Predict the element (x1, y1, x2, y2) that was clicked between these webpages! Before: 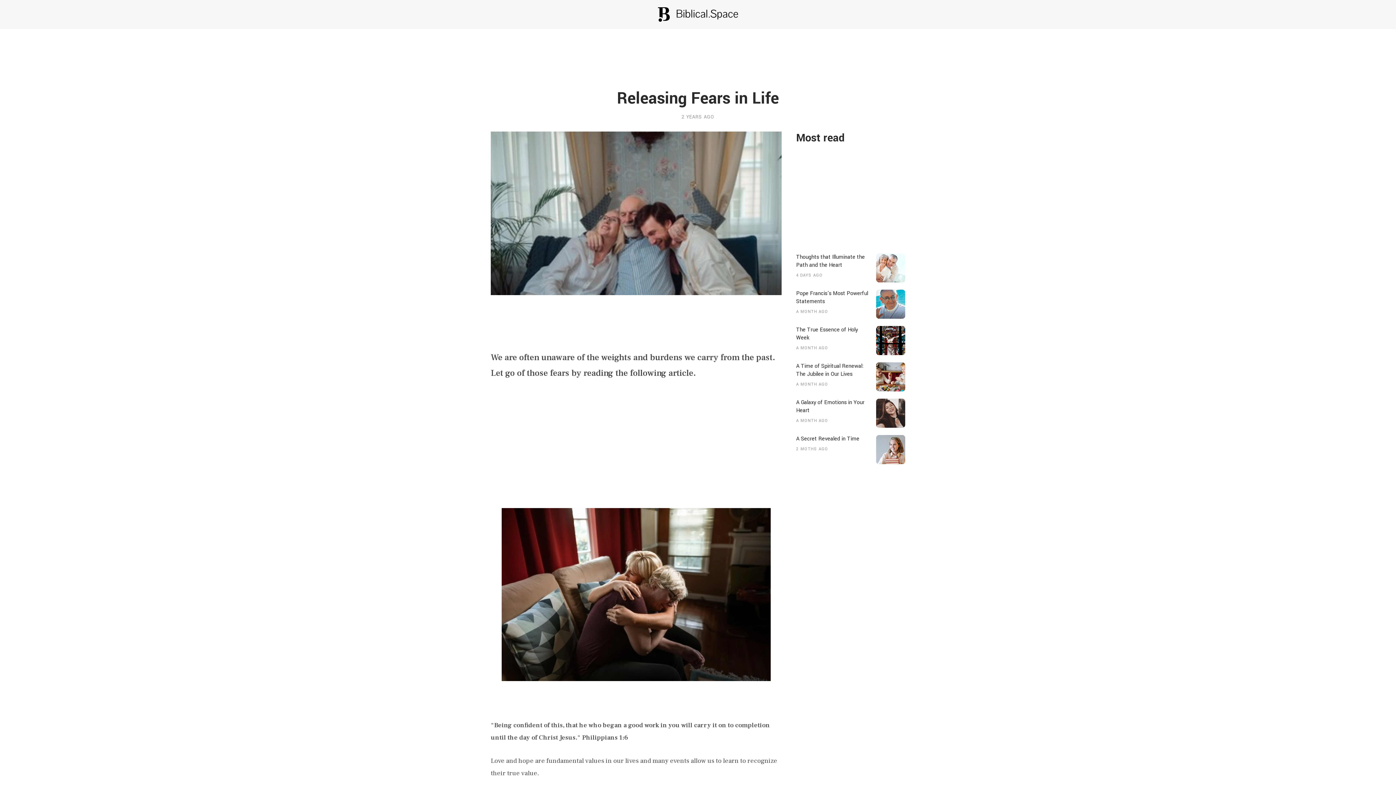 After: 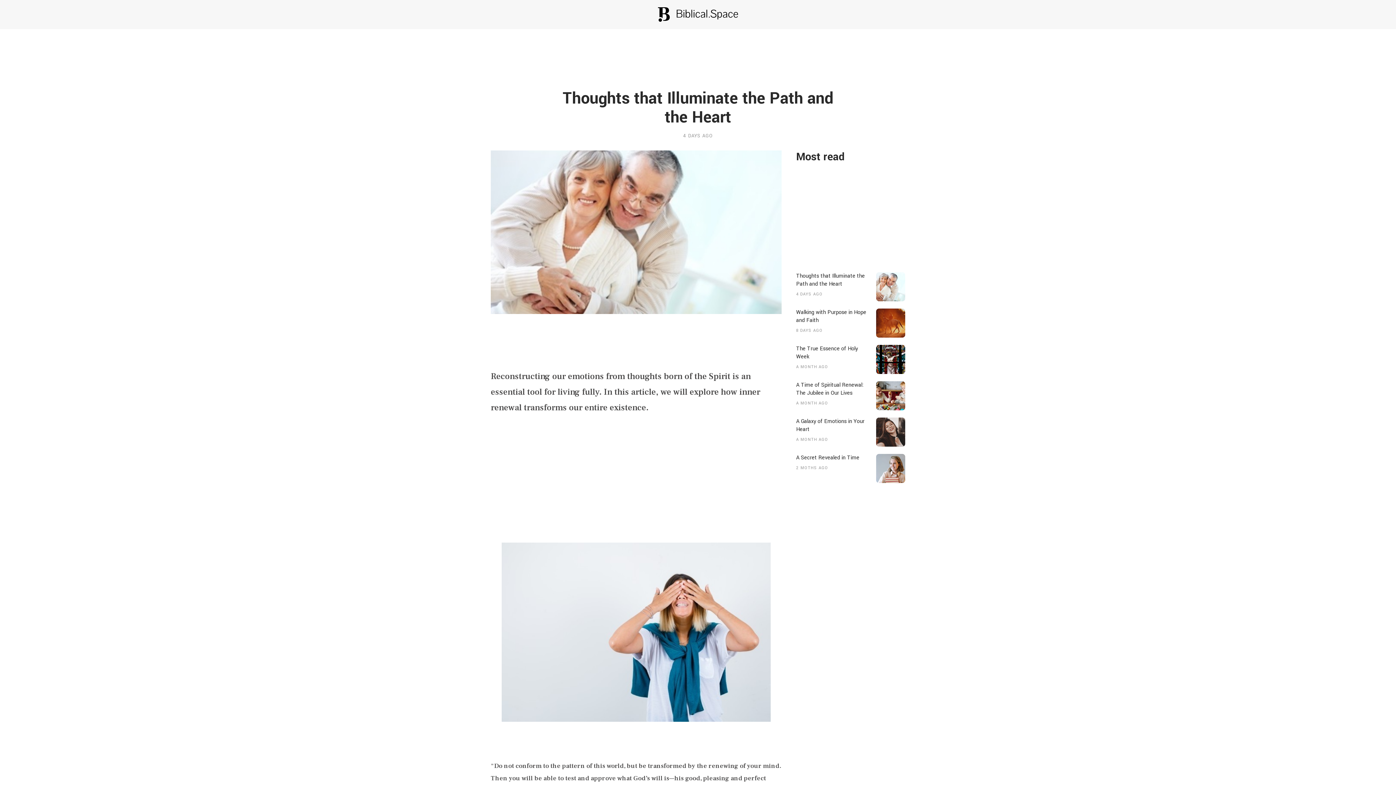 Action: label: Thoughts that Illuminate the Path and the Heart
4 DAYS AGO bbox: (796, 253, 905, 282)